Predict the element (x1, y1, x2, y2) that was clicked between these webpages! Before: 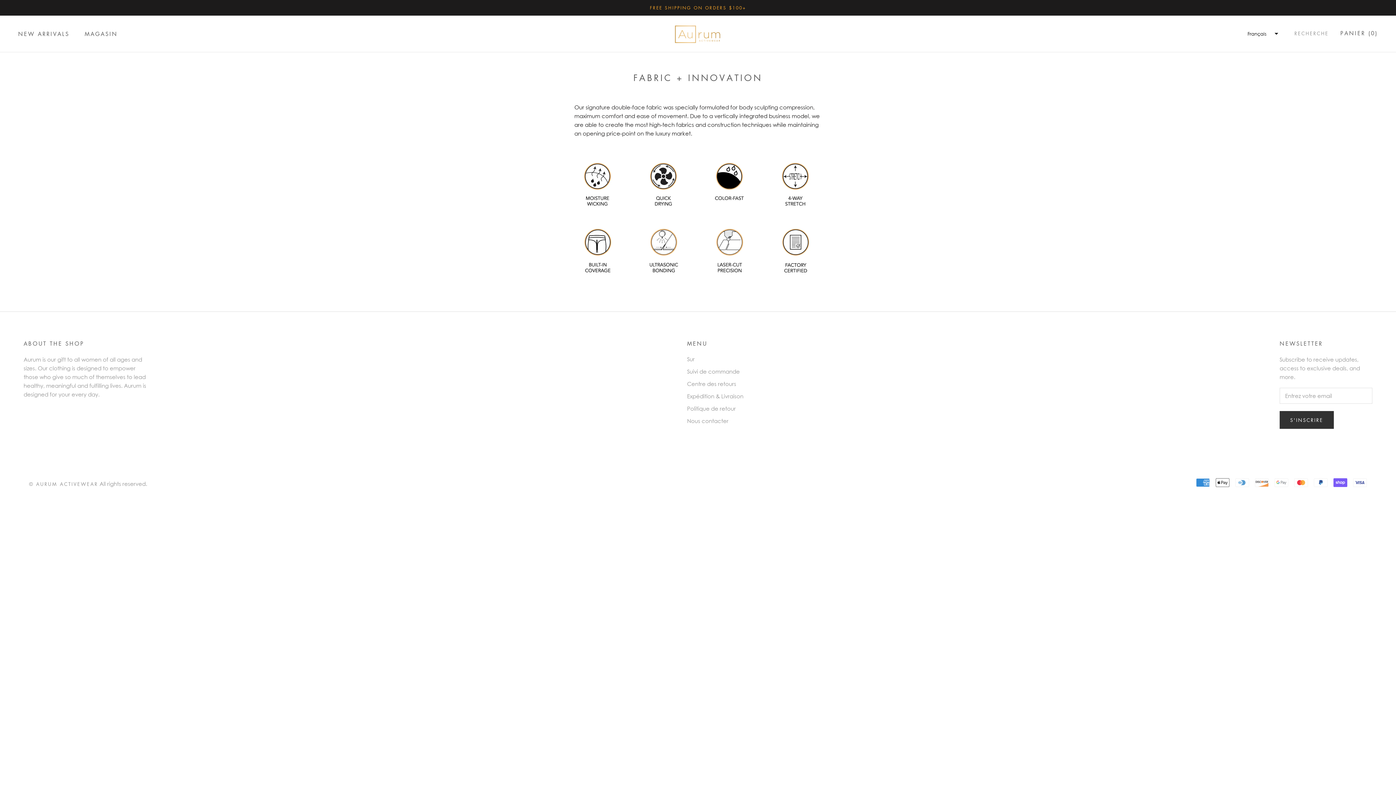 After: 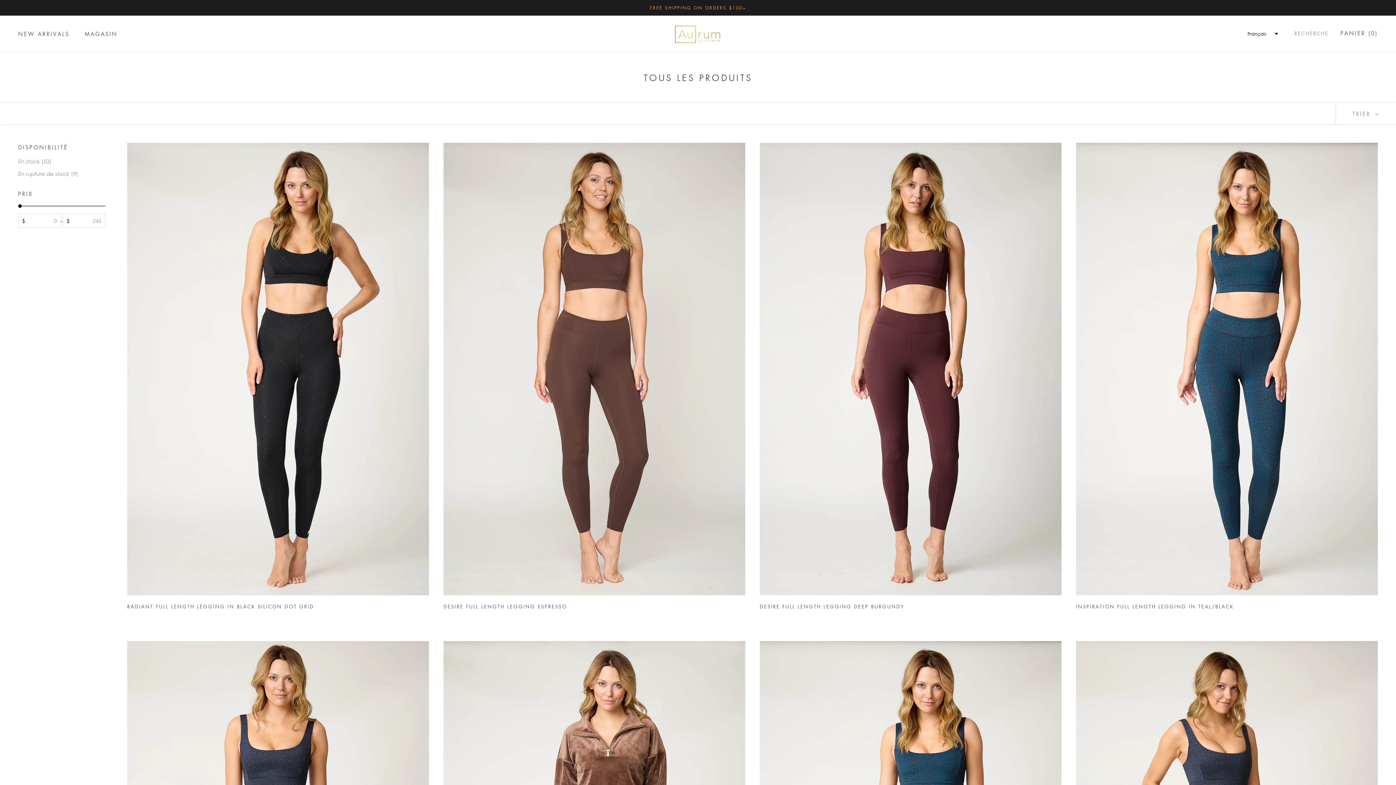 Action: label: MAGASIN bbox: (84, 30, 117, 37)